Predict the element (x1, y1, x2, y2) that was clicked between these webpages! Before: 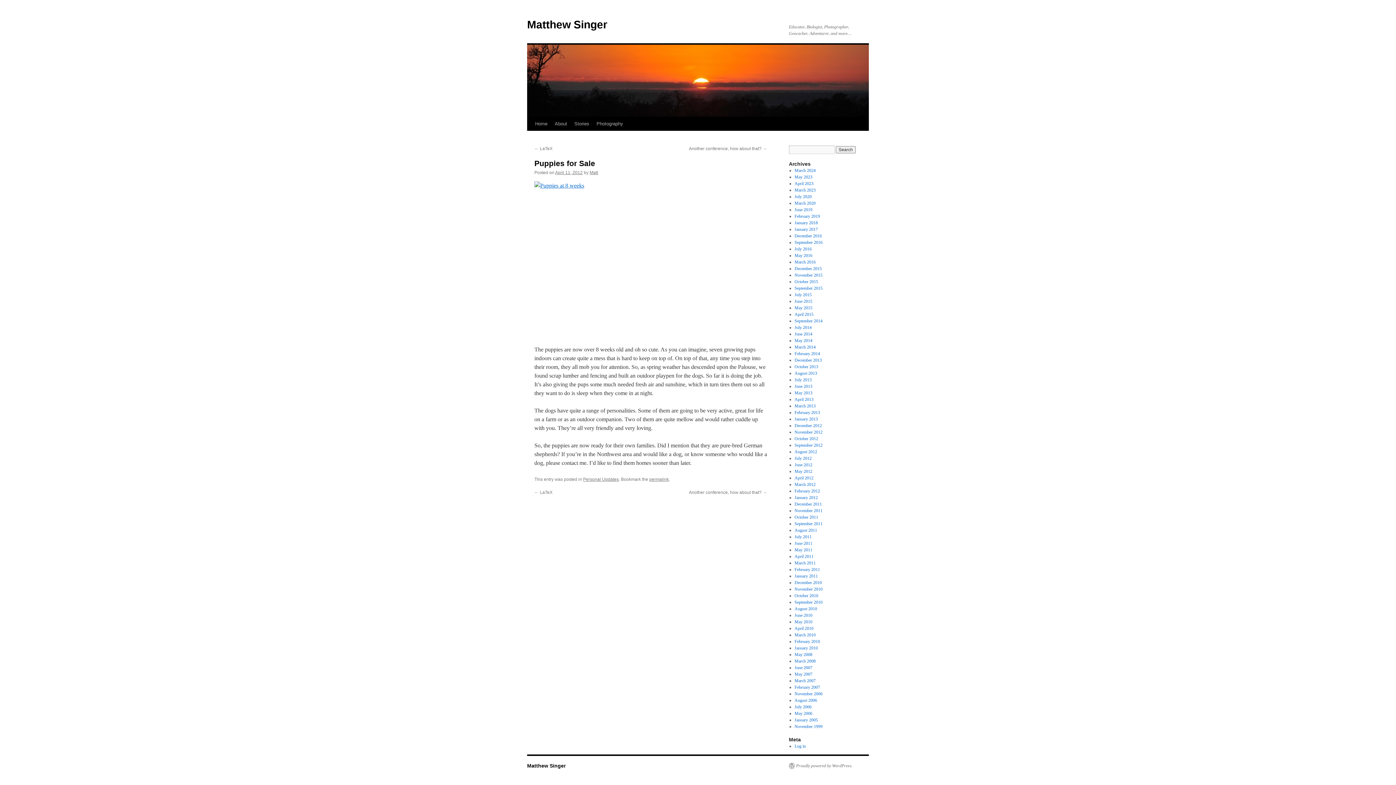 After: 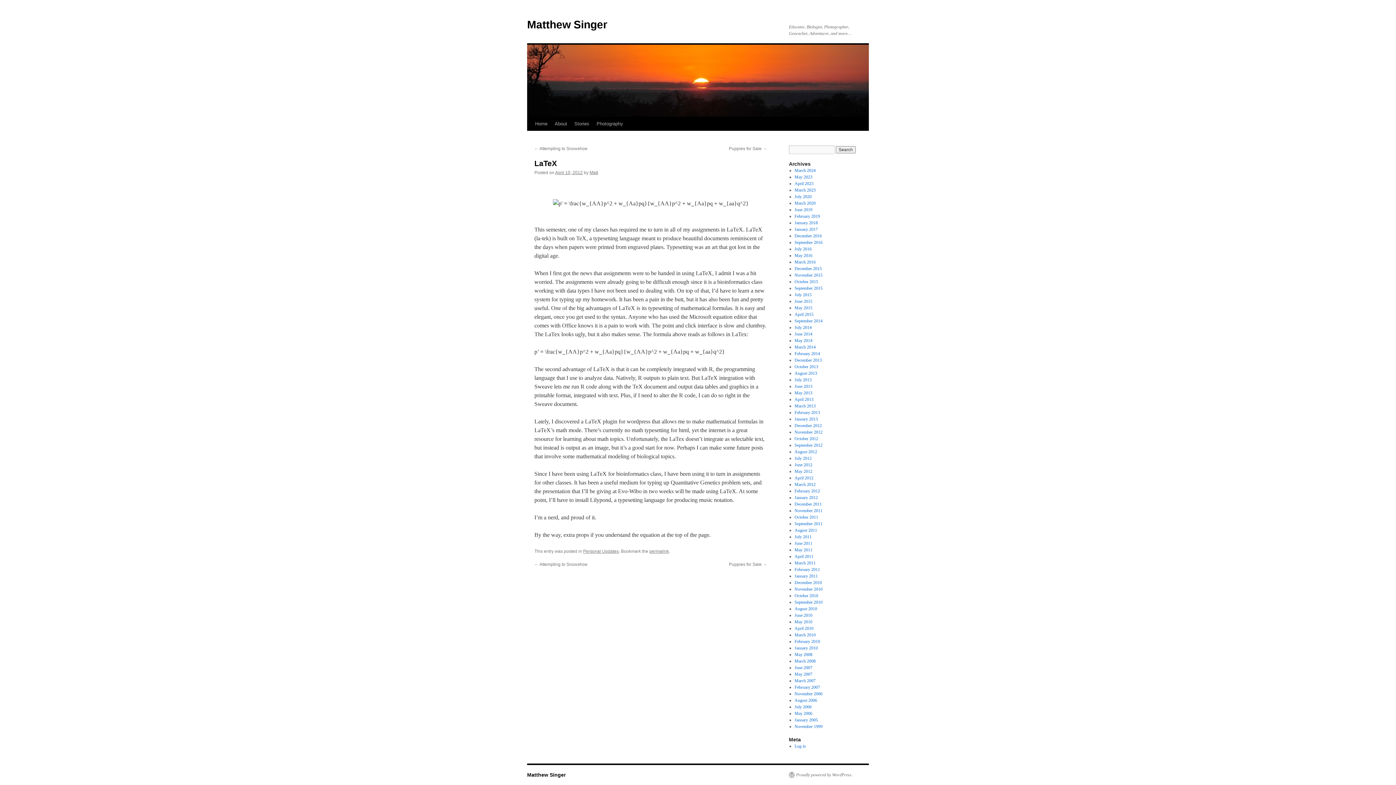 Action: bbox: (534, 490, 552, 495) label: ← LaTeX